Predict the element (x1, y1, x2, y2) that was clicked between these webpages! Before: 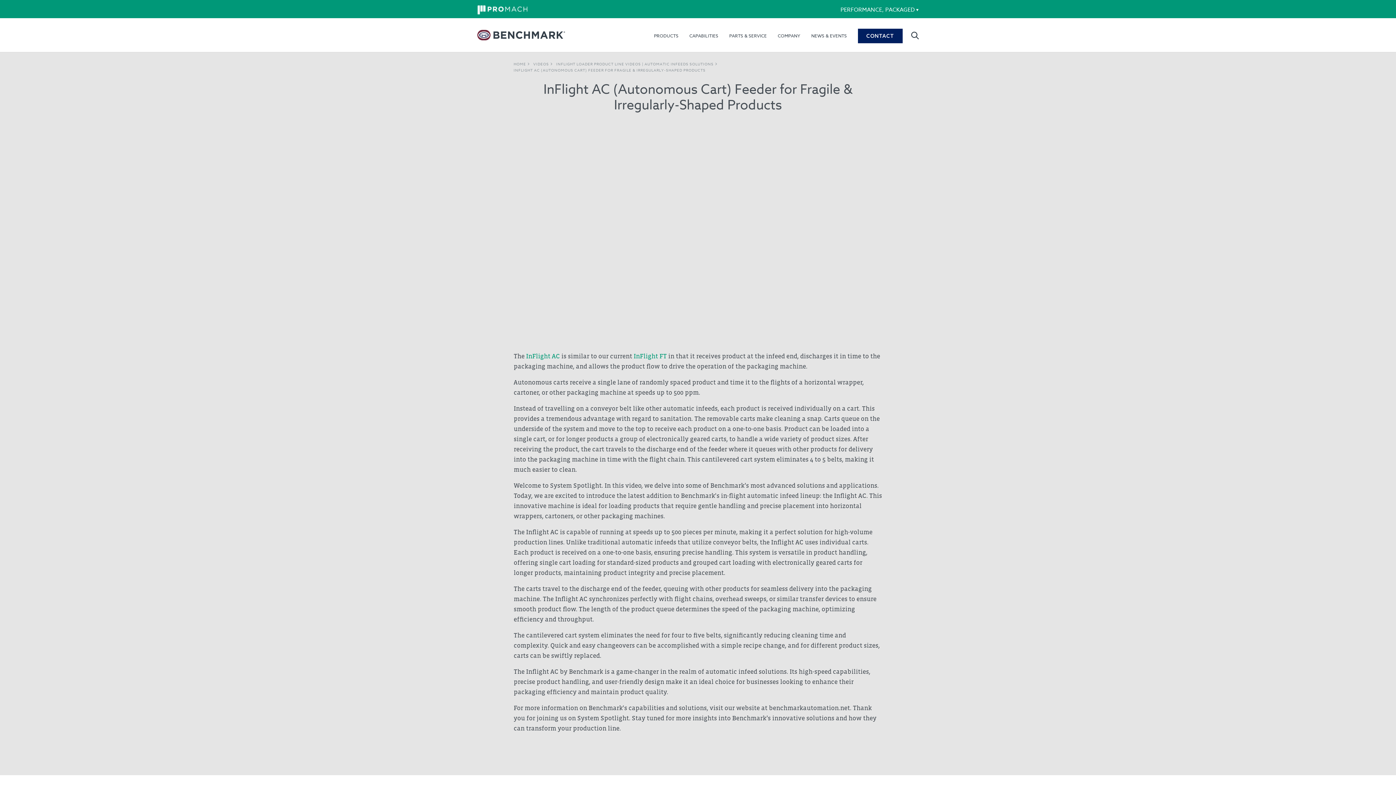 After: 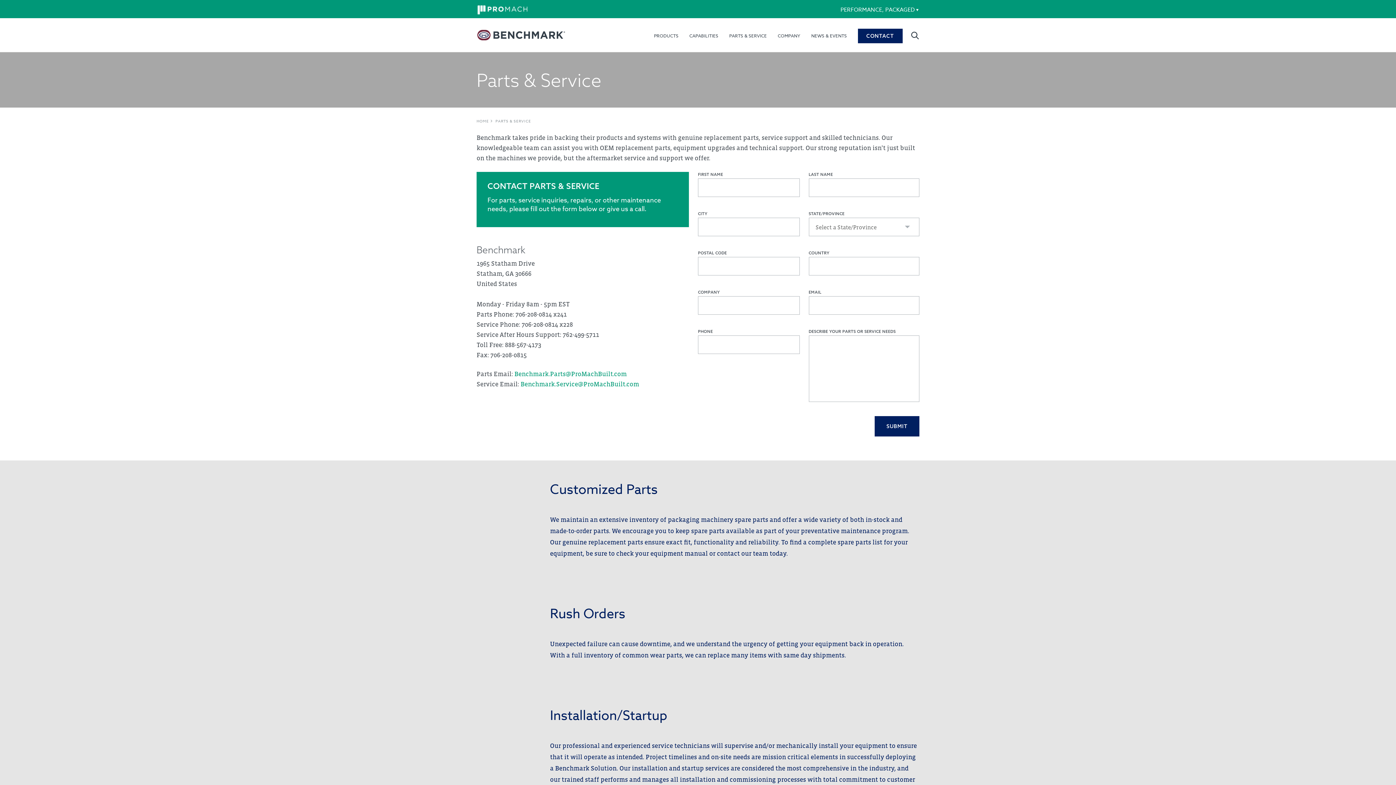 Action: bbox: (729, 24, 767, 48) label: PARTS & SERVICE